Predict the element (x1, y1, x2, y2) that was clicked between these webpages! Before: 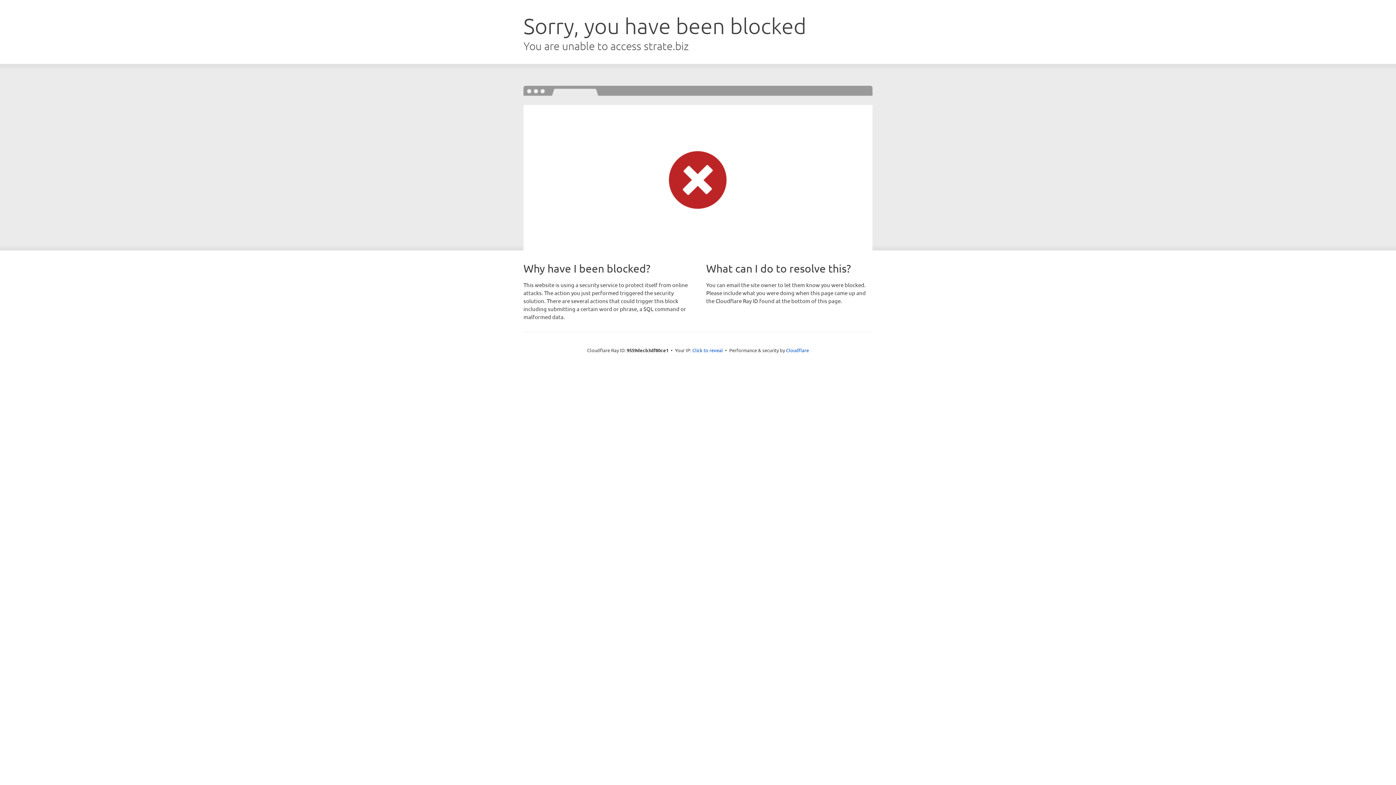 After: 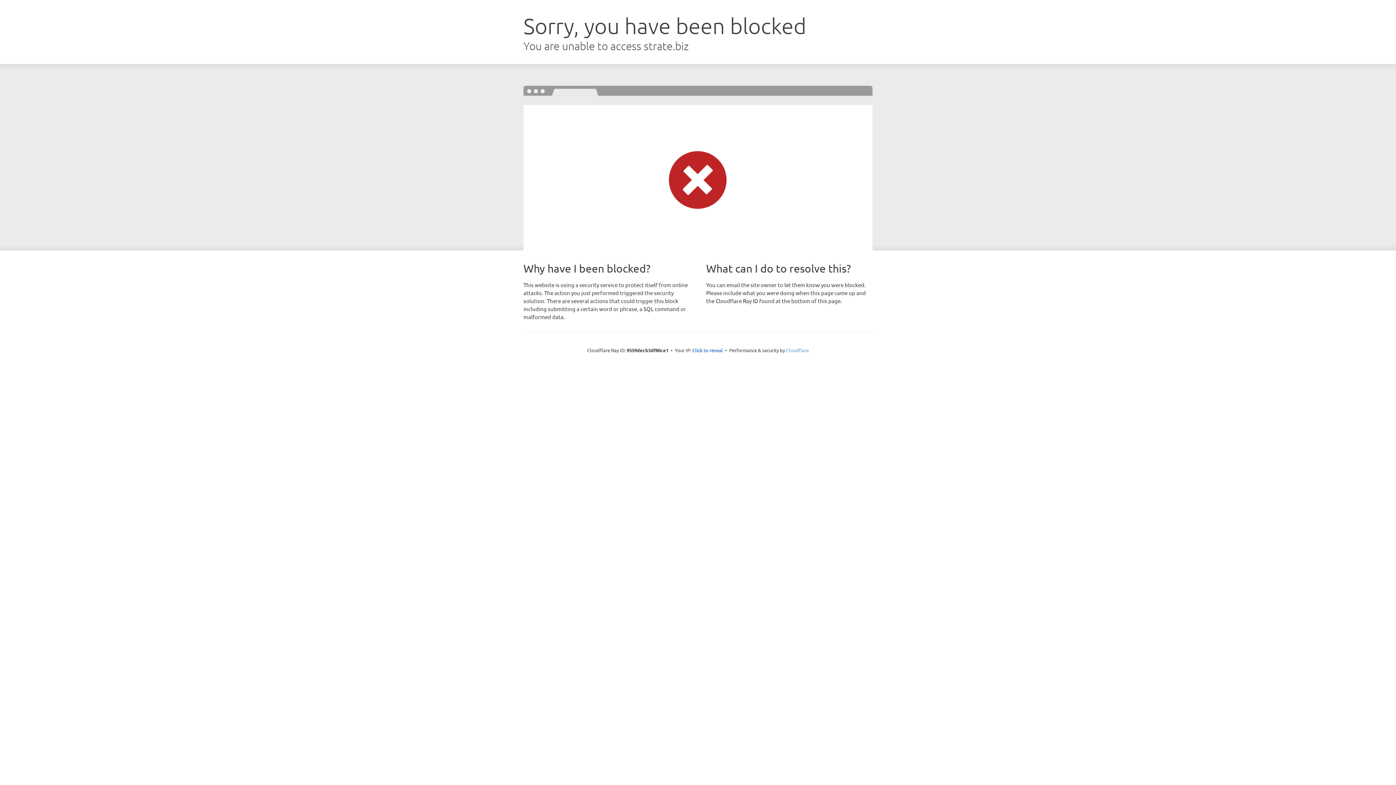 Action: bbox: (786, 347, 809, 353) label: Cloudflare